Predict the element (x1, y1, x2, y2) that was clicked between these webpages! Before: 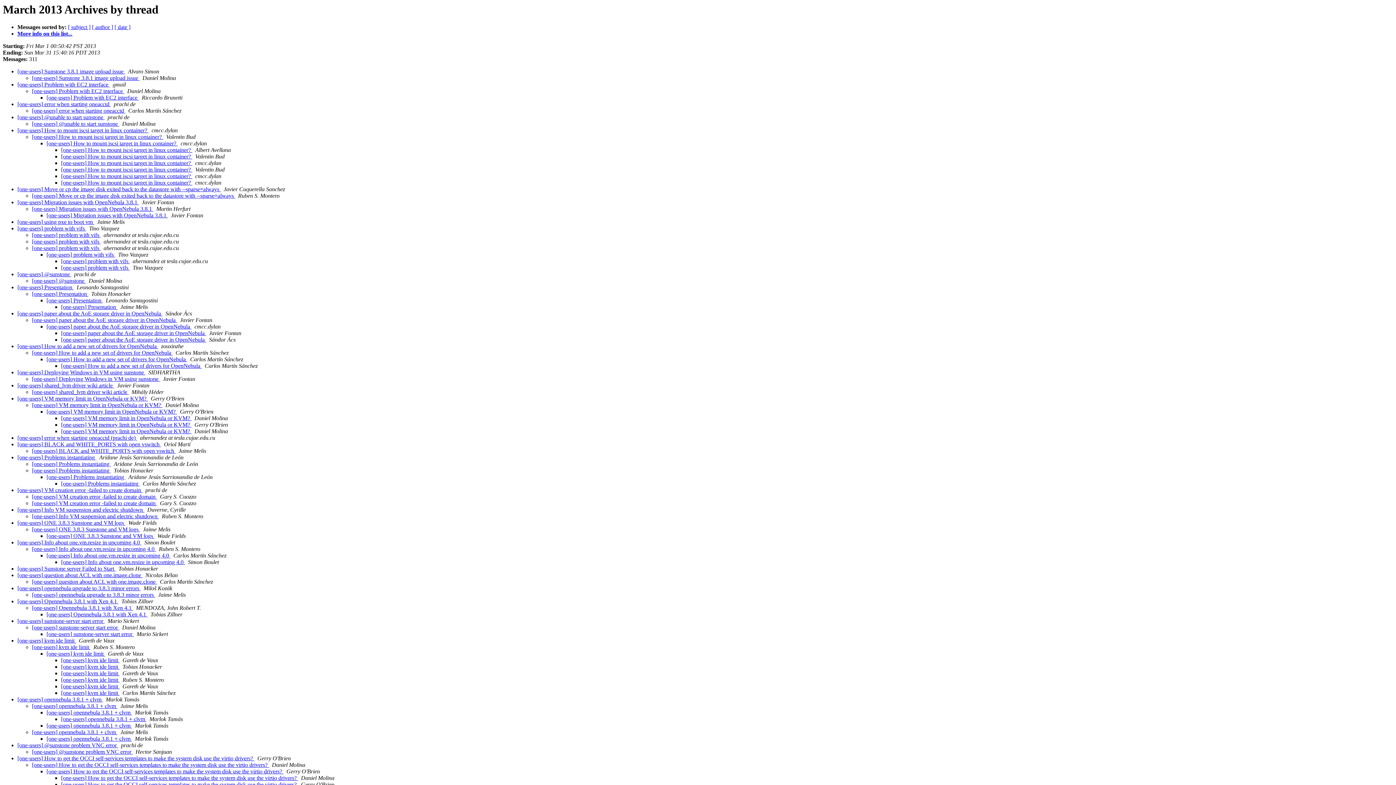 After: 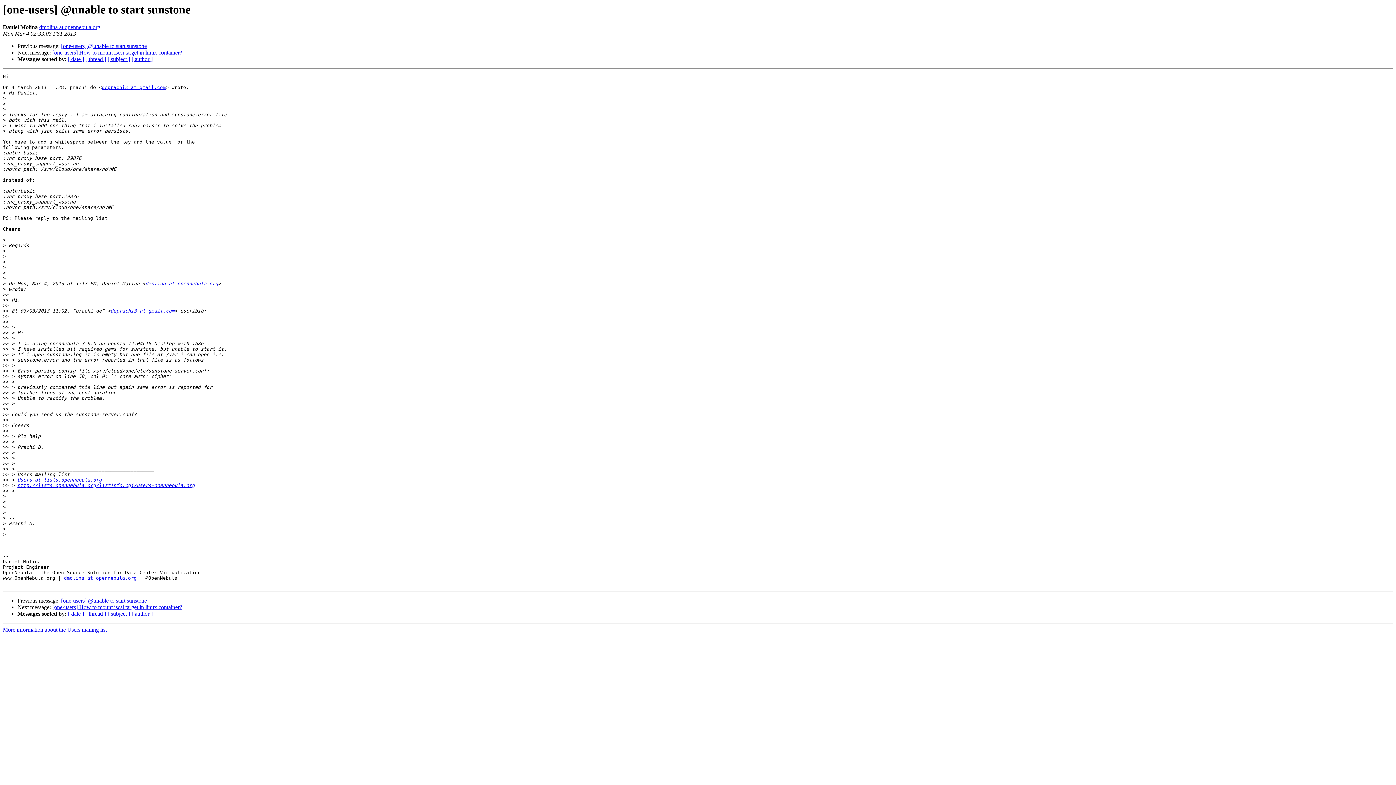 Action: label: [one-users] @unable to start sunstone  bbox: (32, 120, 119, 127)